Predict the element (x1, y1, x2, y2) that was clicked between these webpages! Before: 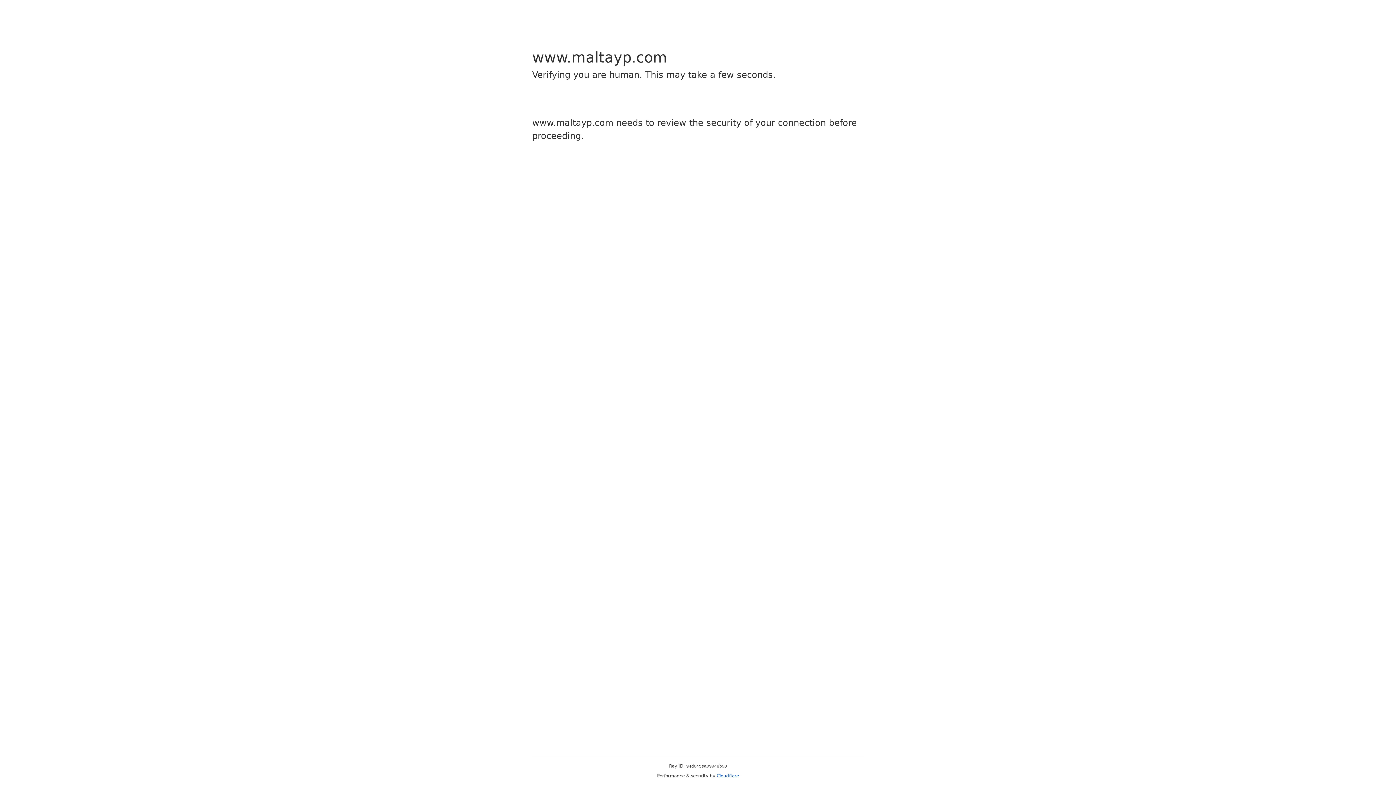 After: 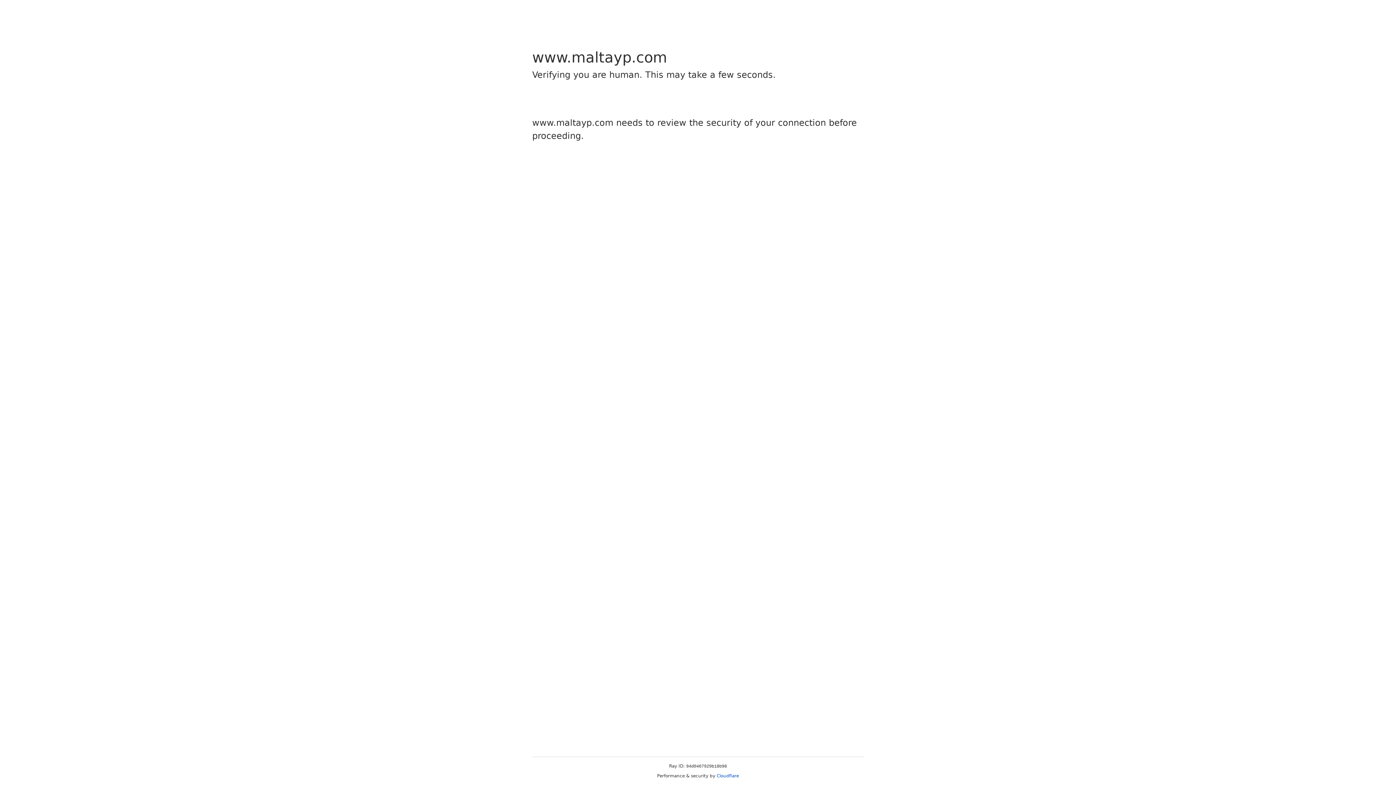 Action: bbox: (716, 773, 739, 778) label: Cloudflare